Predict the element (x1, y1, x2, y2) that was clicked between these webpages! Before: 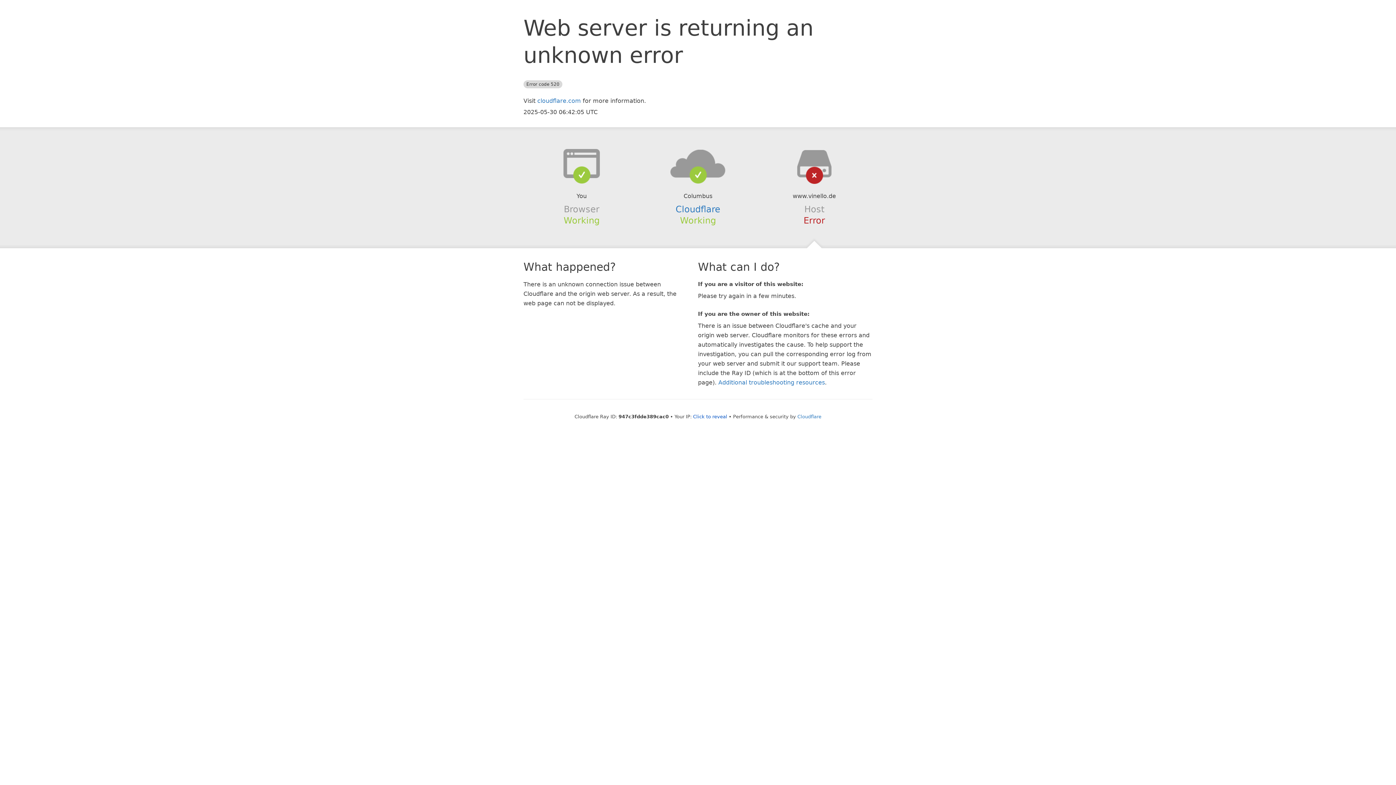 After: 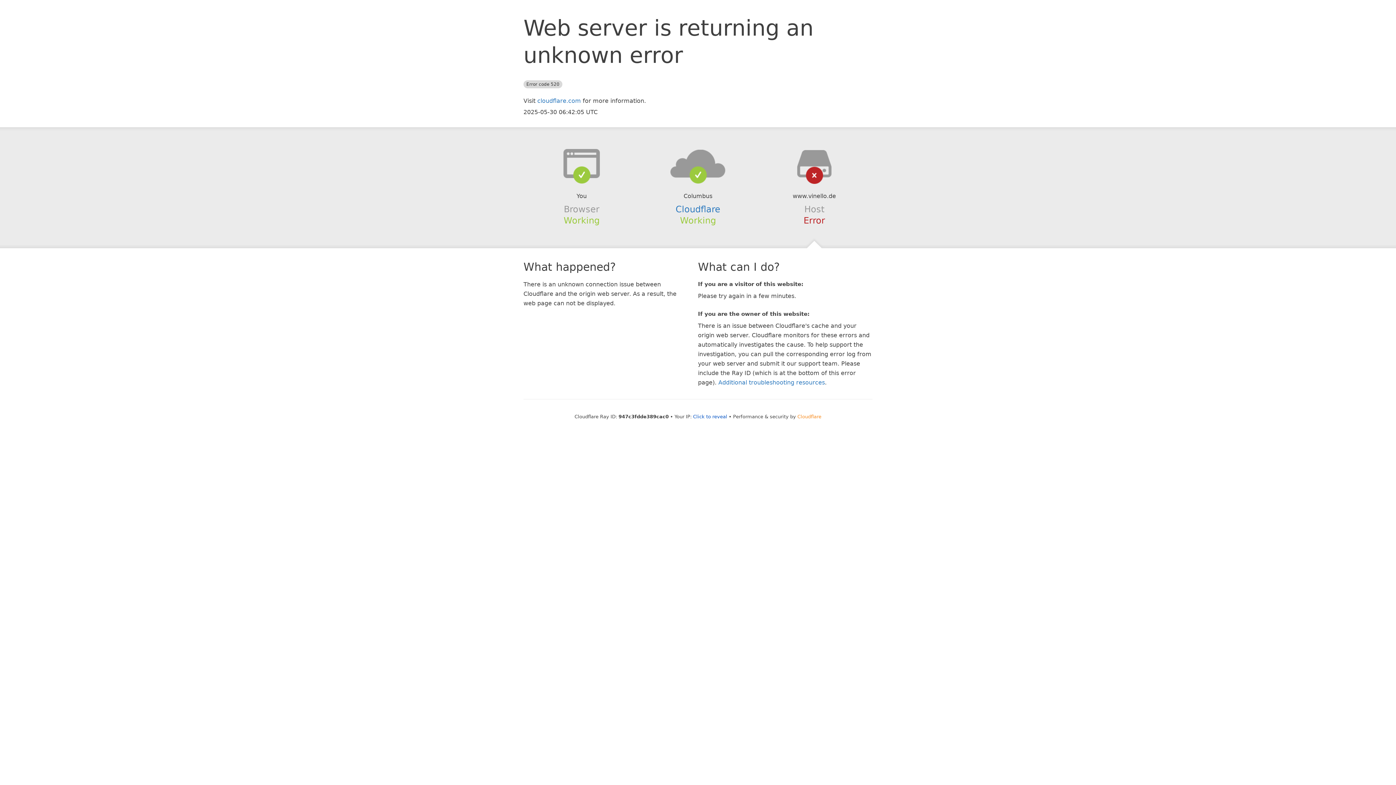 Action: bbox: (797, 414, 821, 419) label: Cloudflare